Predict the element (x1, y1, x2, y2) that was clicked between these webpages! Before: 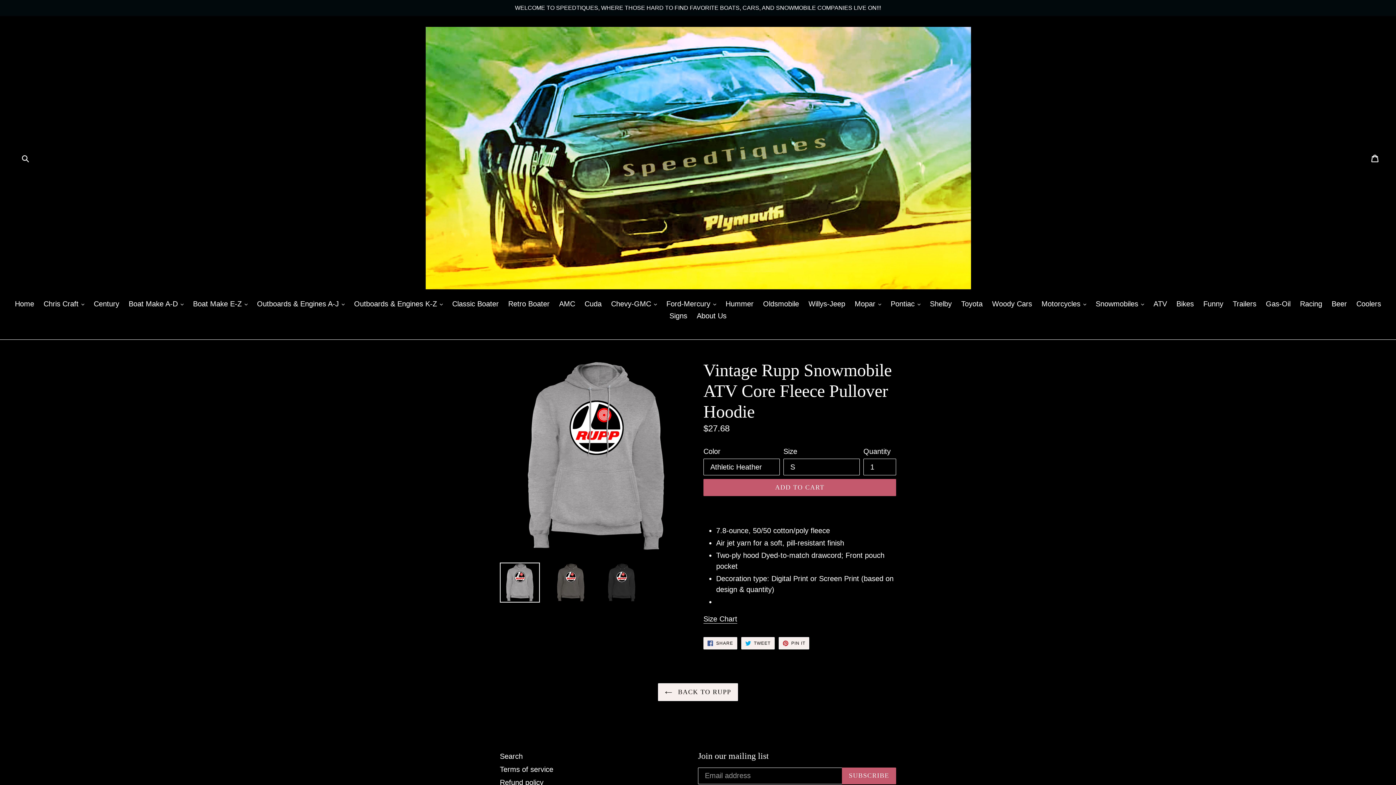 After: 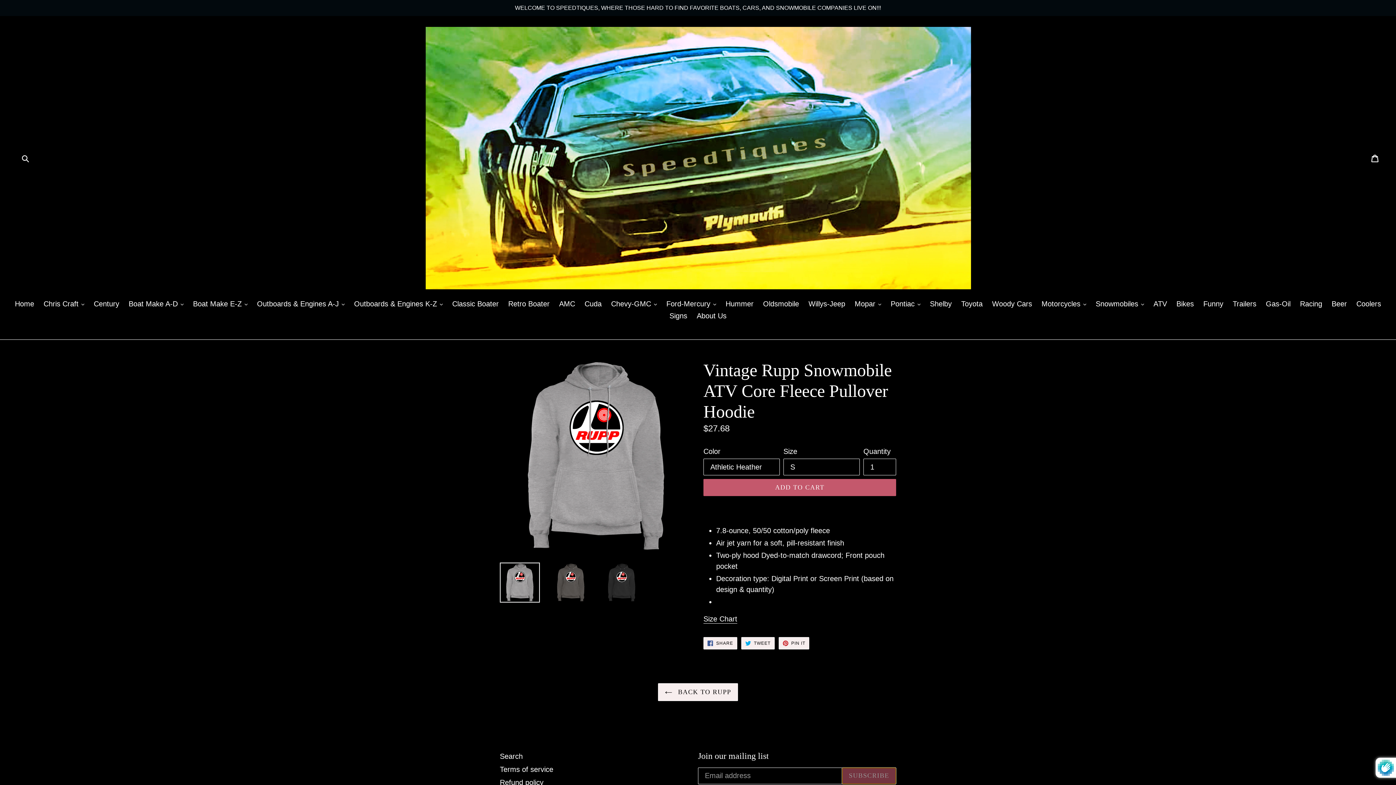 Action: label: SUBSCRIBE bbox: (842, 767, 896, 784)